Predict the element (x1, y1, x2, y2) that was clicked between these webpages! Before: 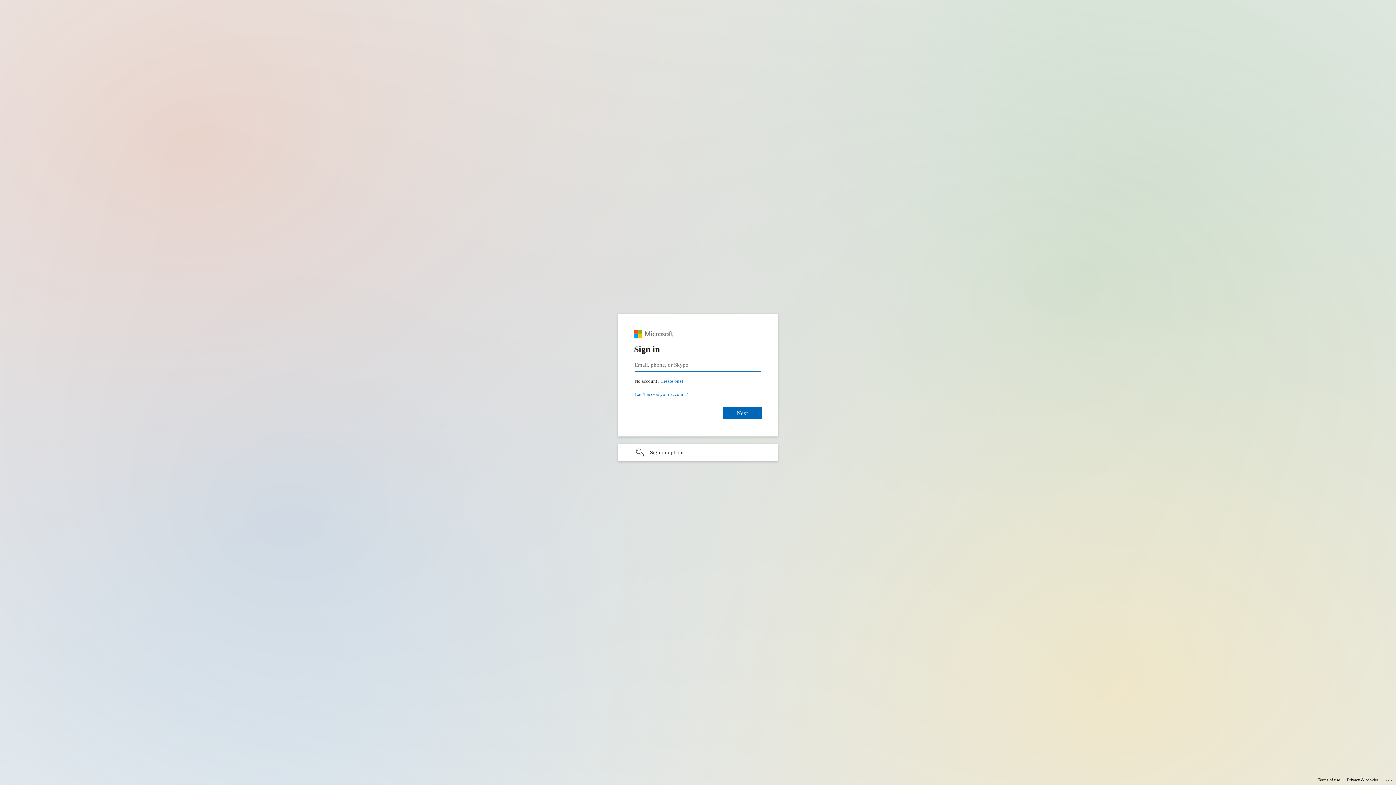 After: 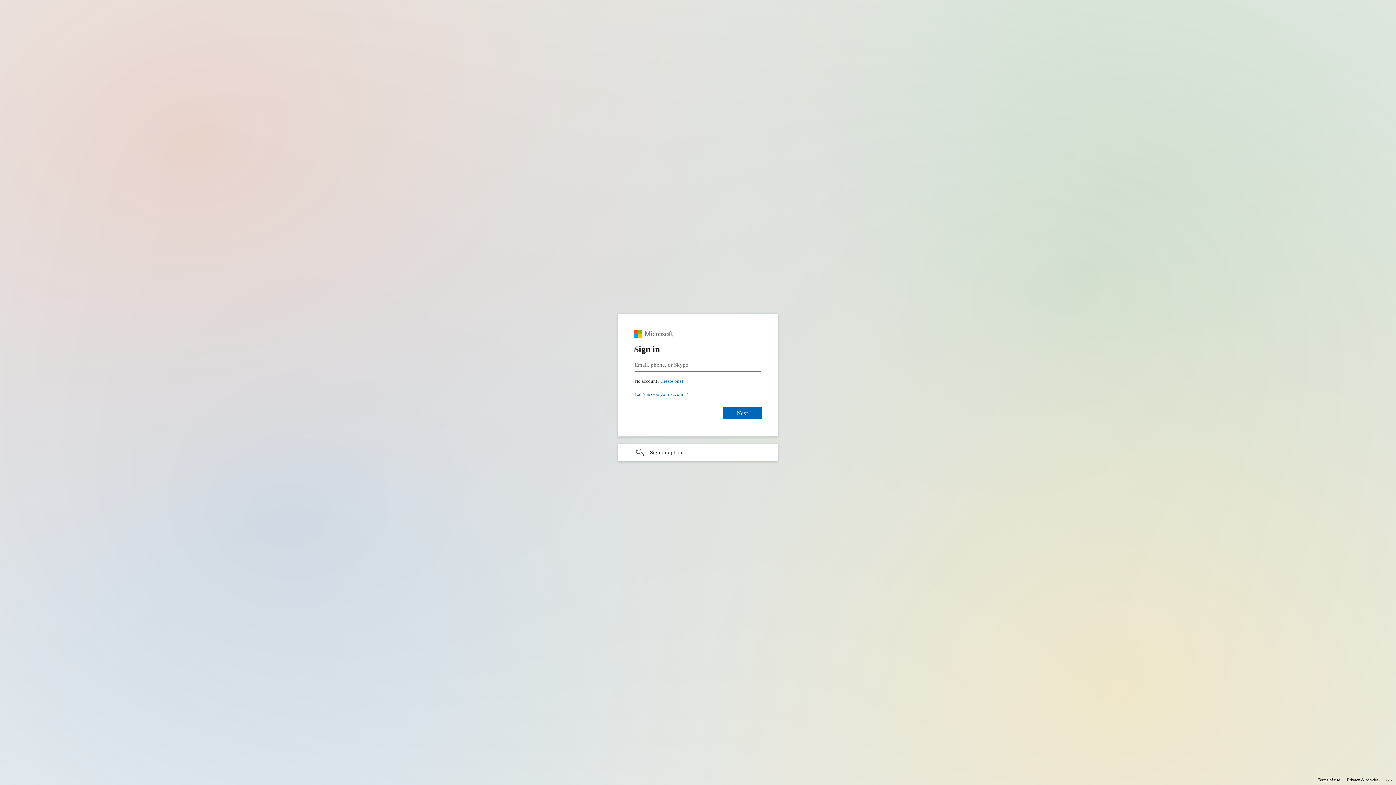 Action: bbox: (1318, 775, 1340, 785) label: Terms of use